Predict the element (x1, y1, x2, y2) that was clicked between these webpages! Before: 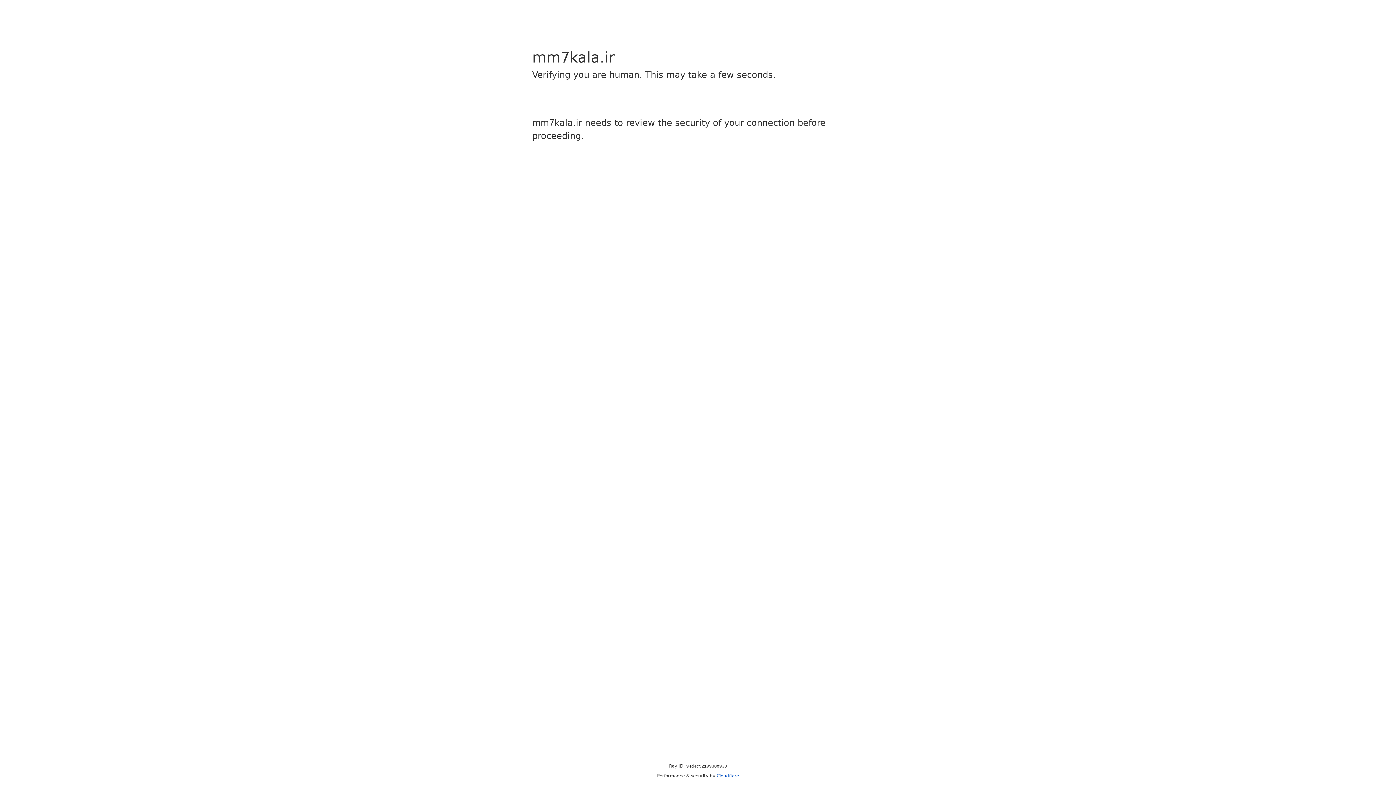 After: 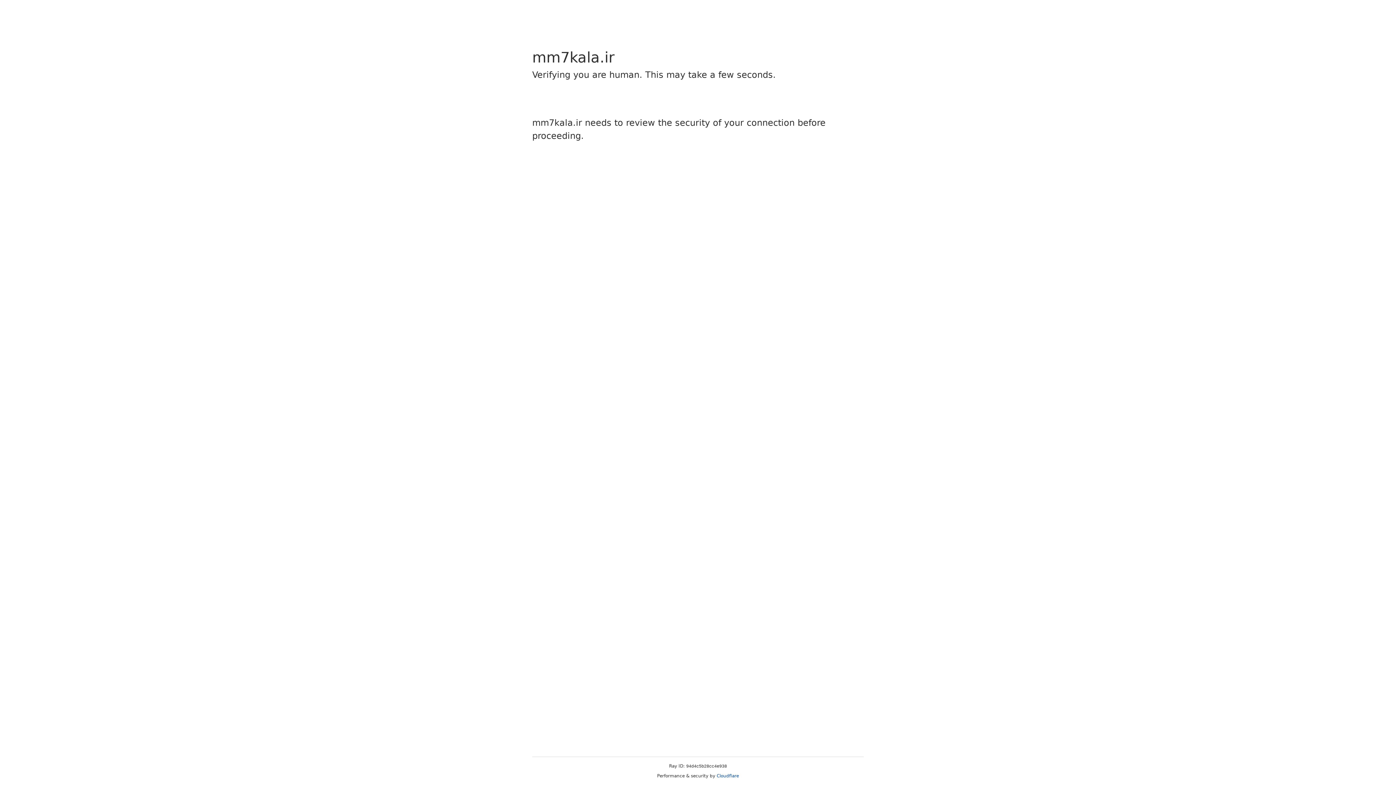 Action: label: Cloudflare bbox: (716, 773, 739, 778)